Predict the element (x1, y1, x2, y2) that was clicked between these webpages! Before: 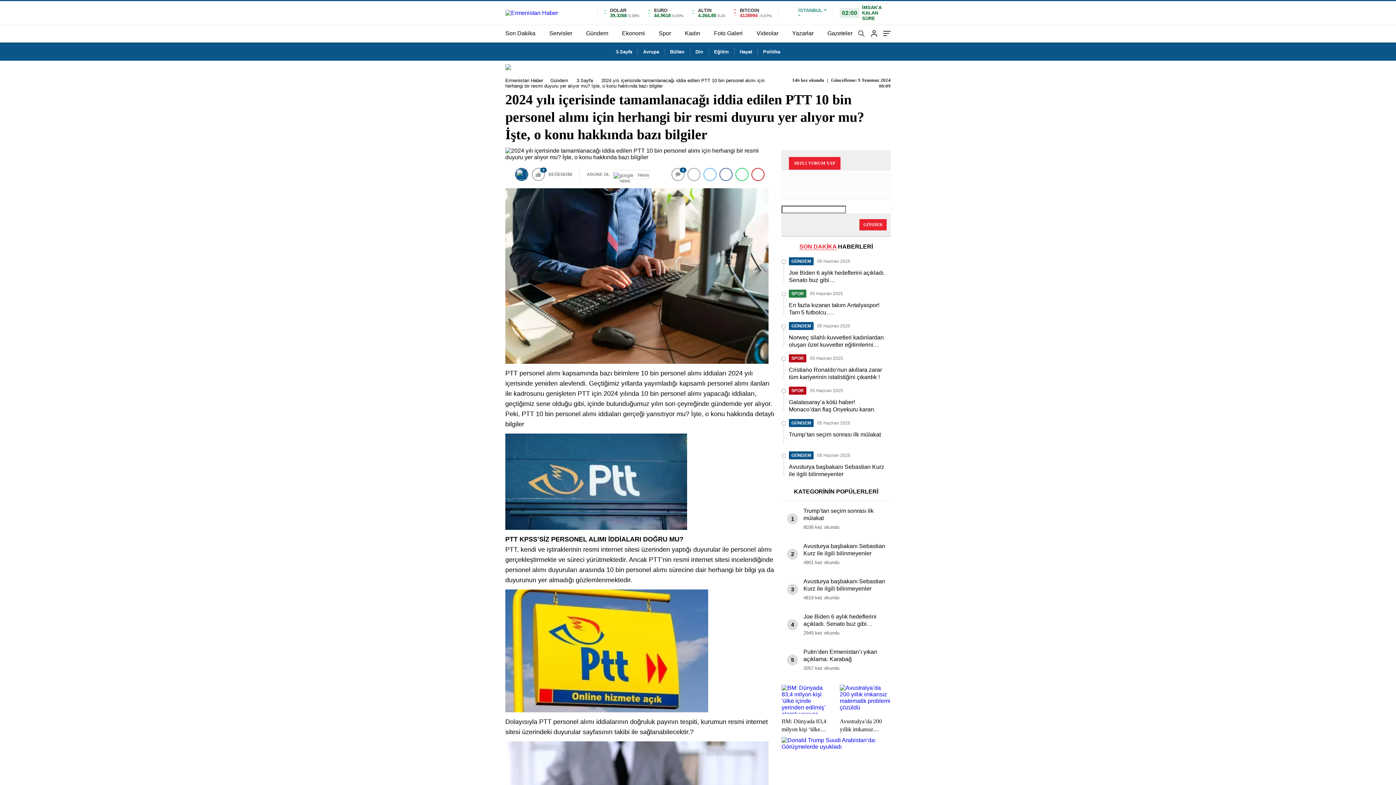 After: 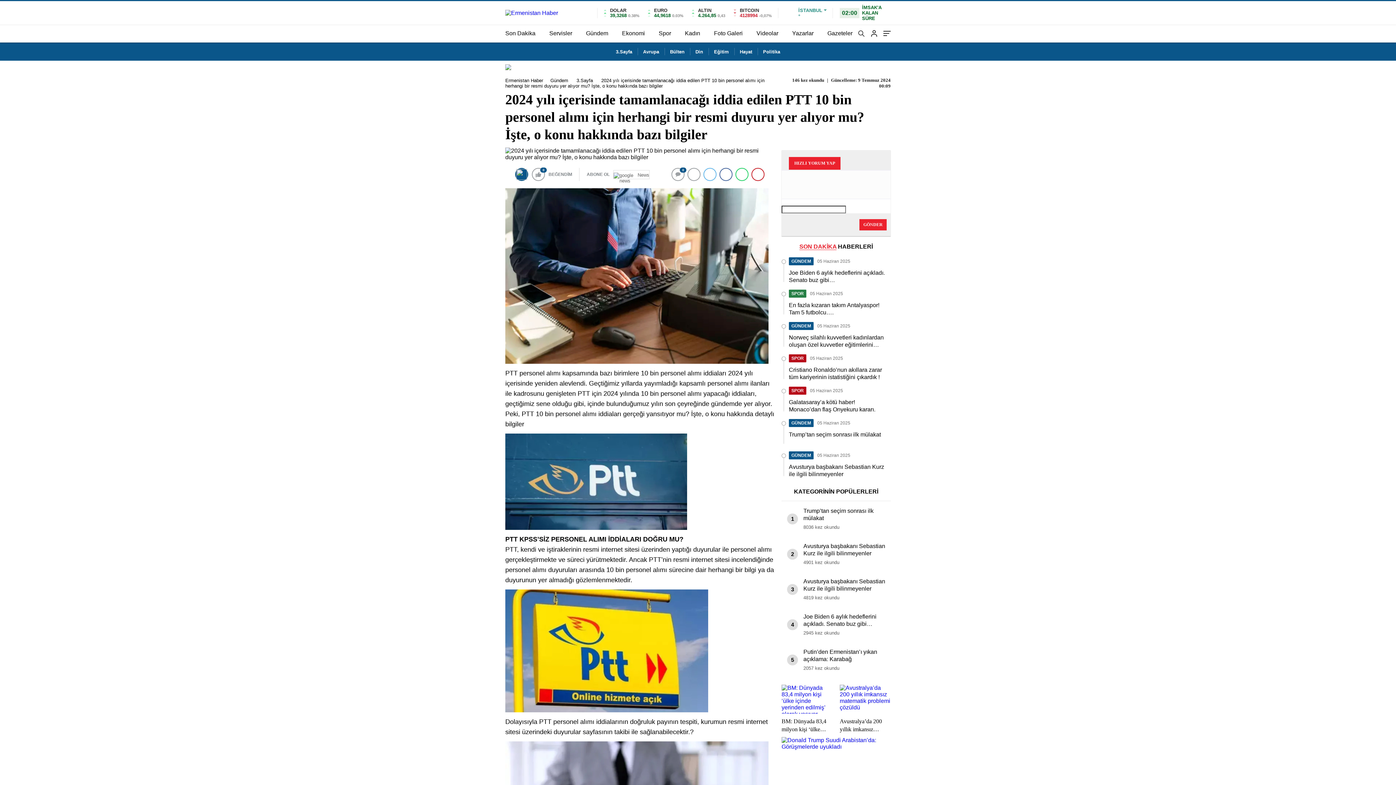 Action: bbox: (505, 64, 890, 70)